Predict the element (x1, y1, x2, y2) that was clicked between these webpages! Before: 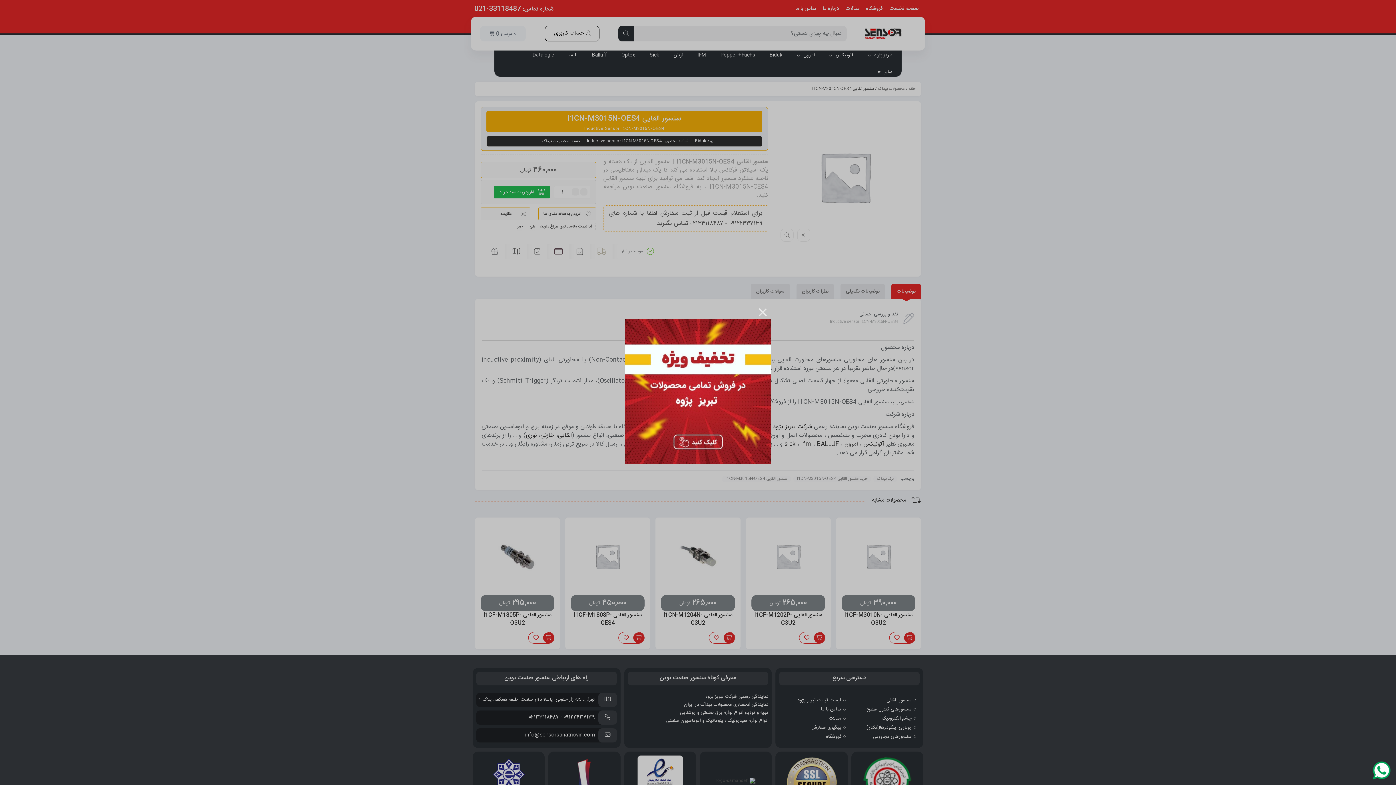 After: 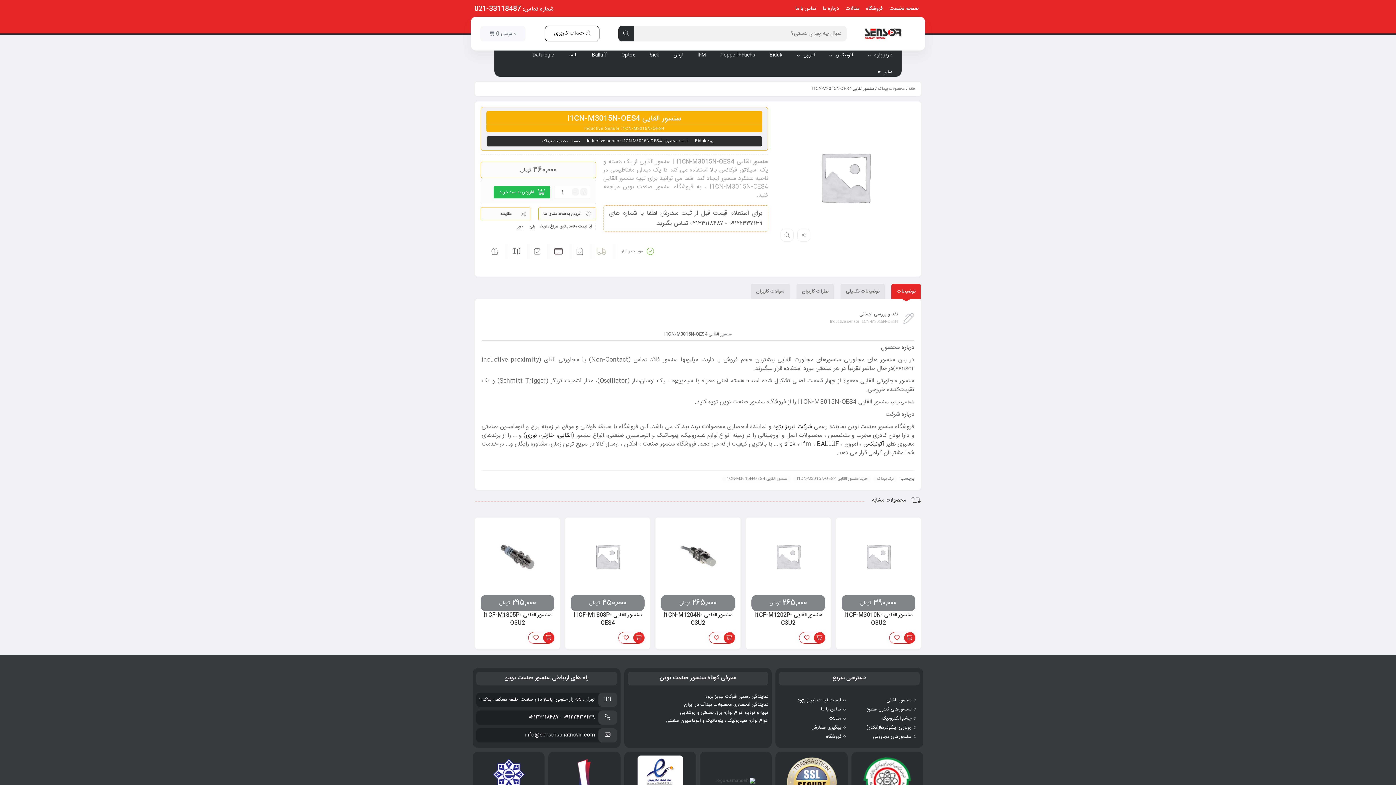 Action: bbox: (754, 304, 770, 320) label: ×